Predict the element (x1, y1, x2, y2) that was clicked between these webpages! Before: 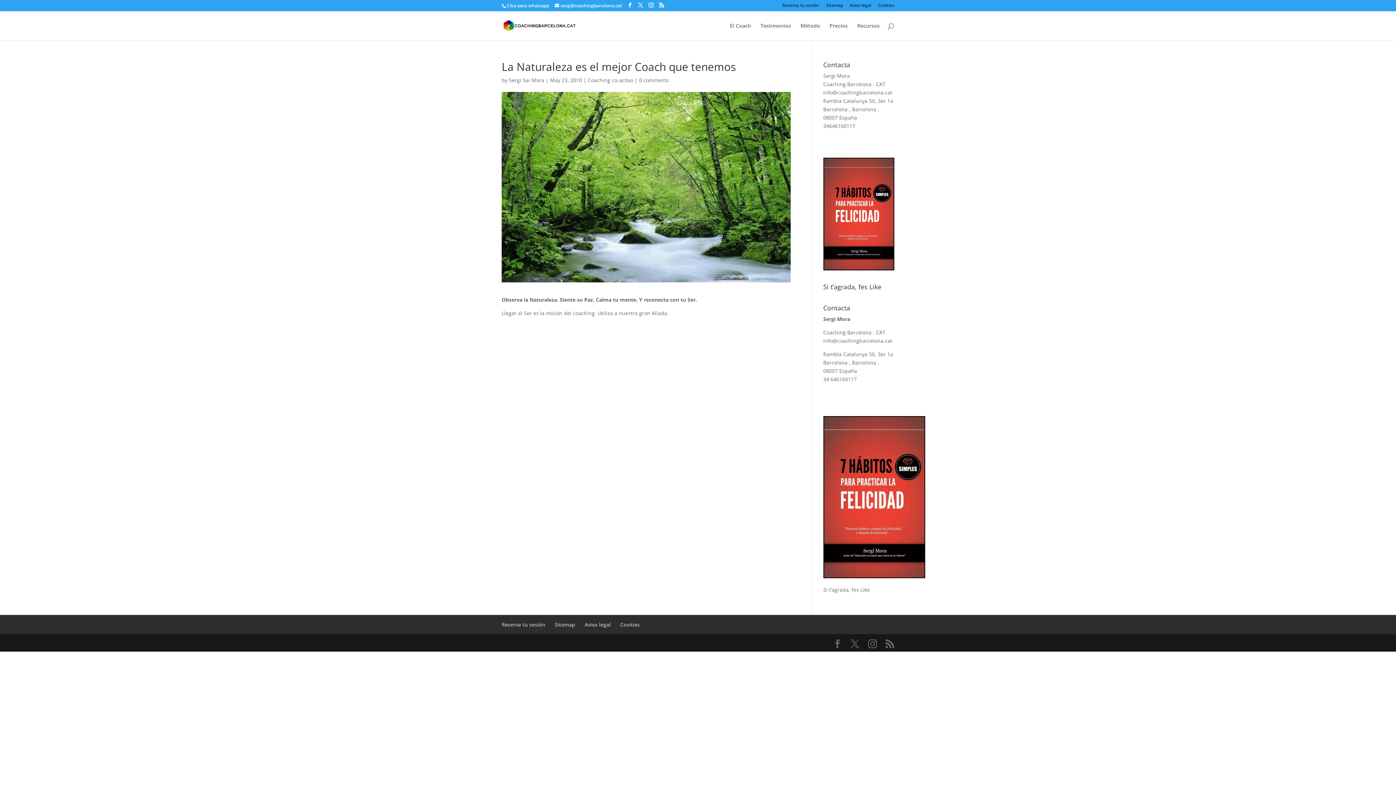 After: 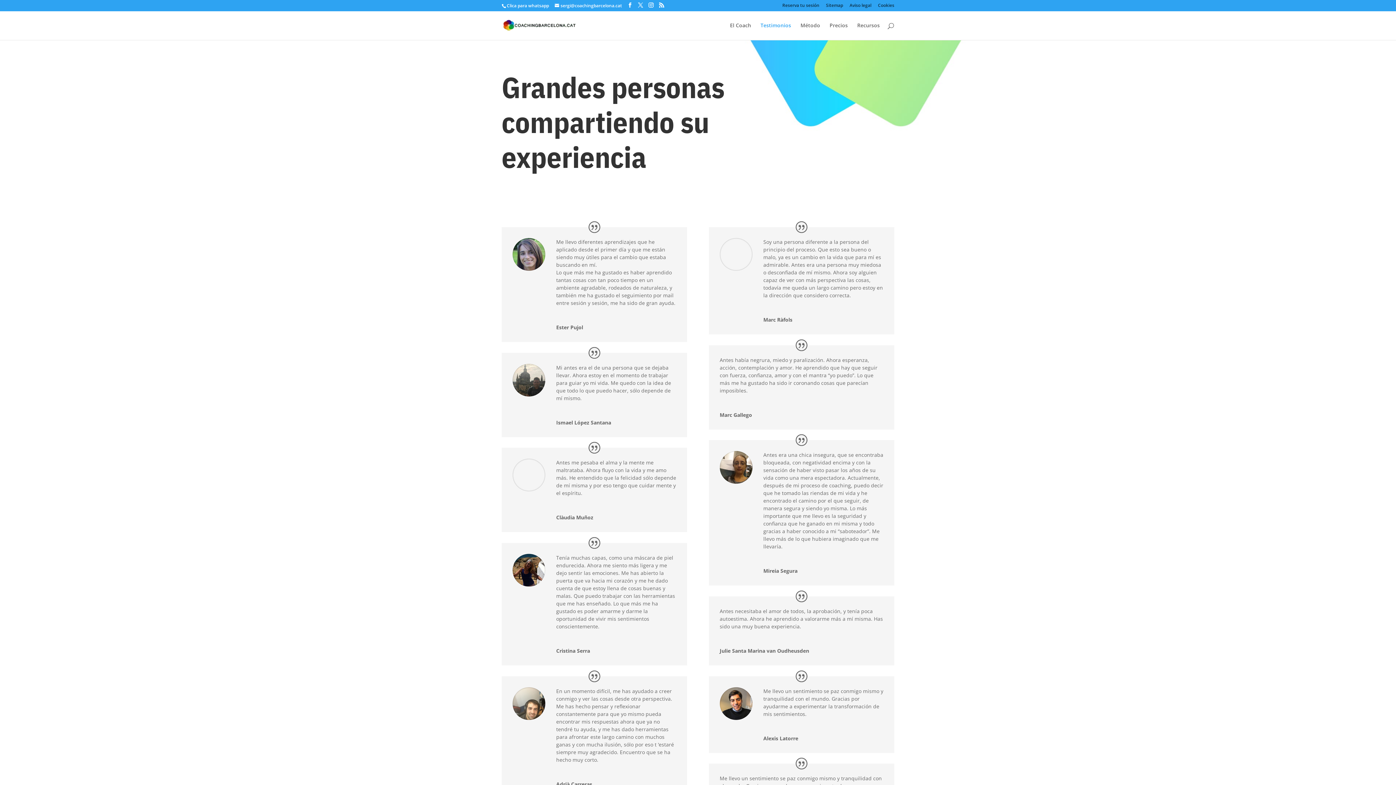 Action: bbox: (760, 23, 791, 40) label: Testimonios